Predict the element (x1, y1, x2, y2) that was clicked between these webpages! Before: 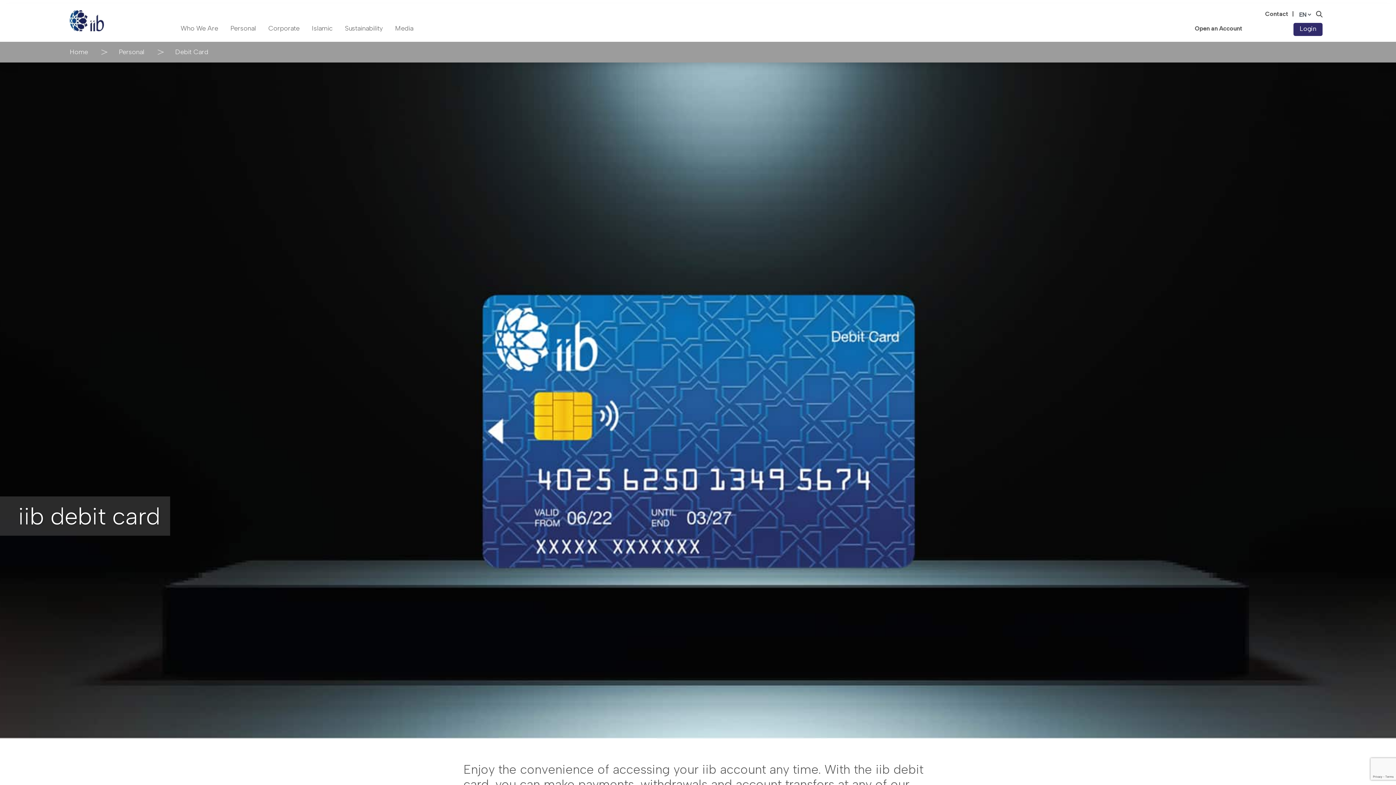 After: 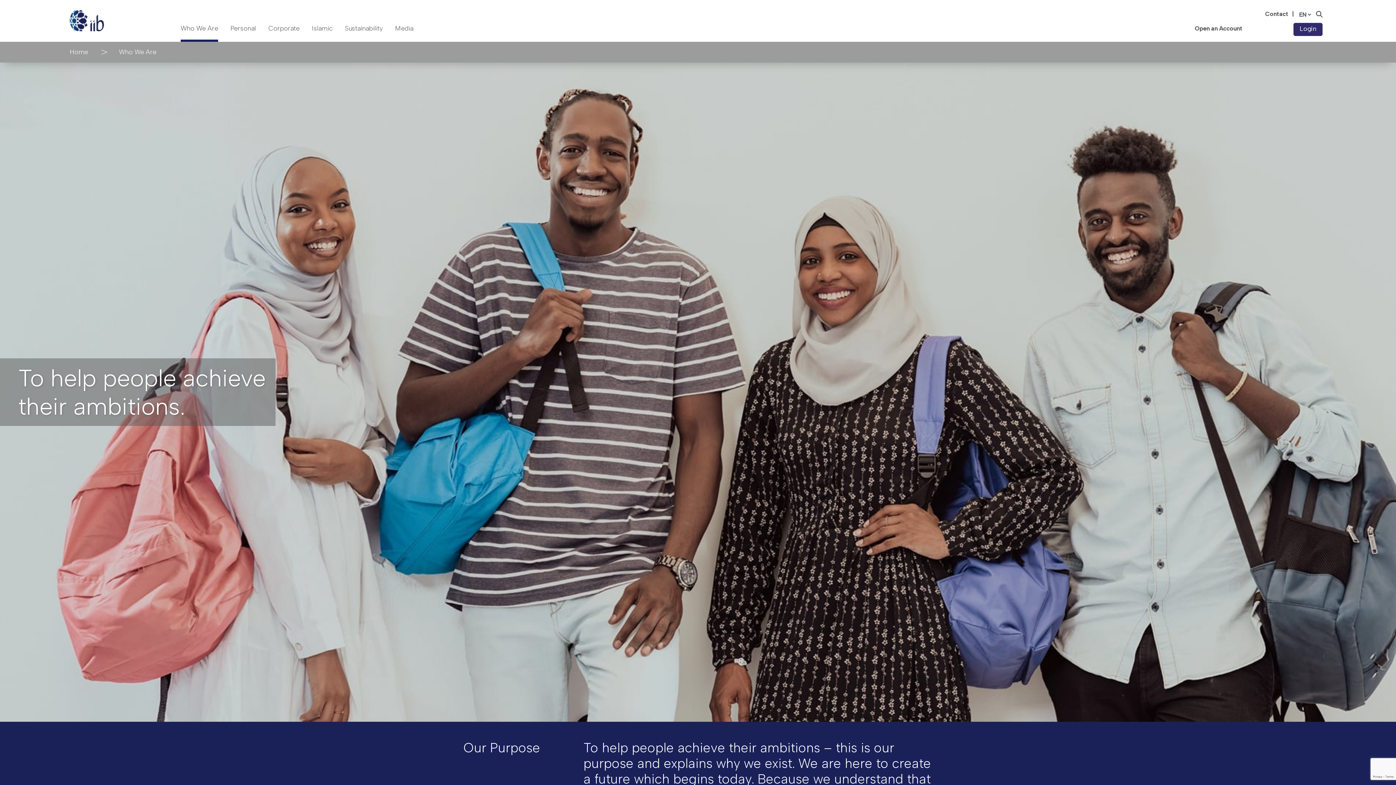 Action: label: Who We Are bbox: (180, 24, 218, 41)